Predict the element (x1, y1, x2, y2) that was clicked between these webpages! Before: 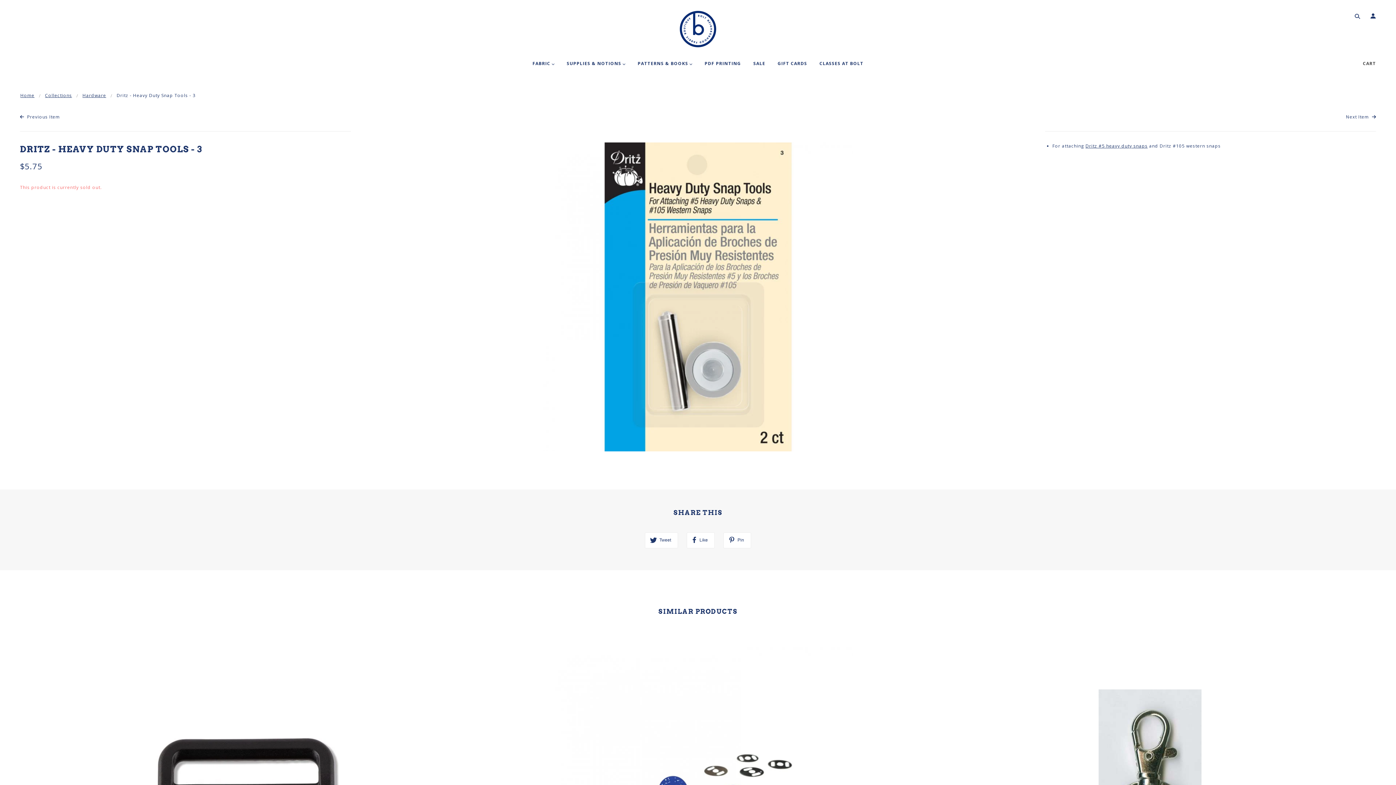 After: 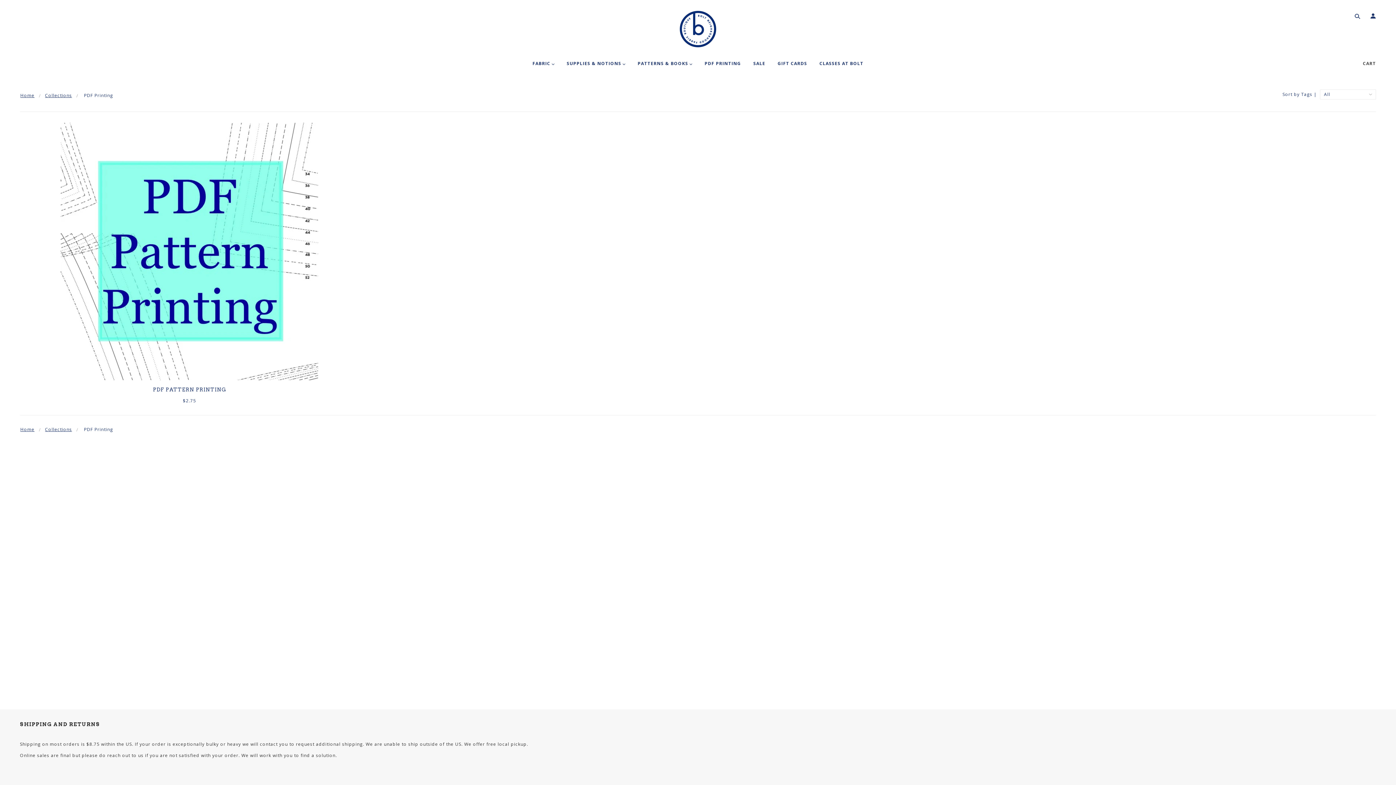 Action: label: PDF PRINTING bbox: (699, 54, 746, 77)